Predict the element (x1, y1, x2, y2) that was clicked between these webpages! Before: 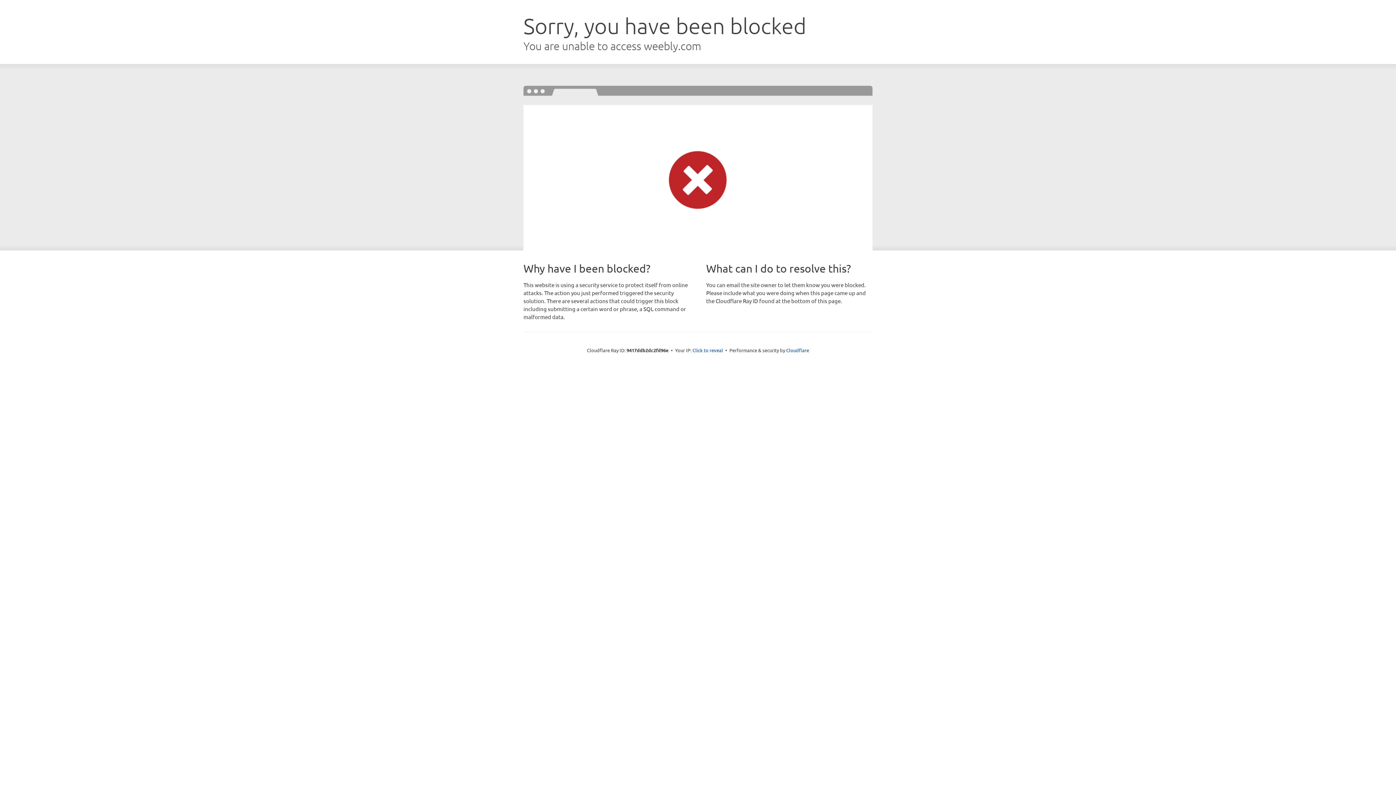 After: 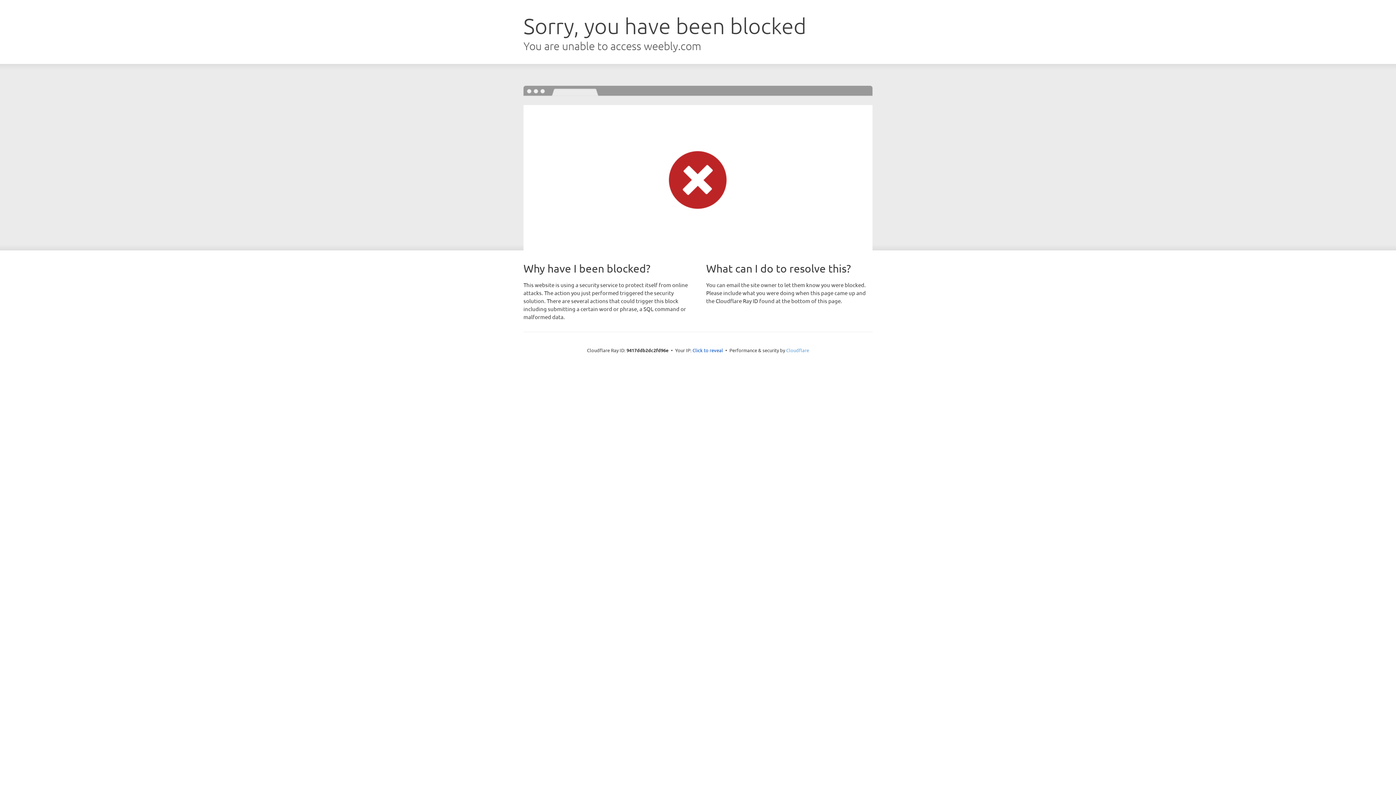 Action: label: Cloudflare bbox: (786, 347, 809, 353)